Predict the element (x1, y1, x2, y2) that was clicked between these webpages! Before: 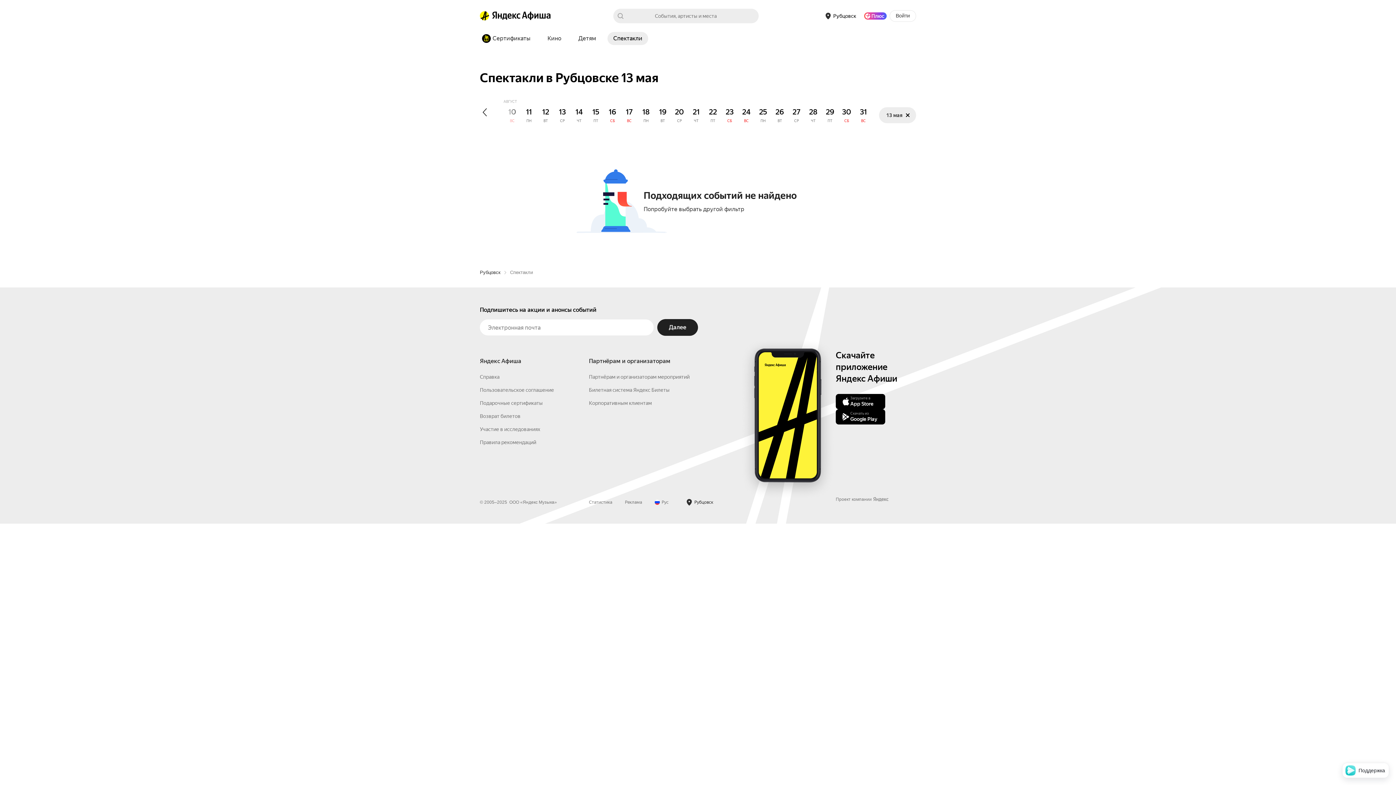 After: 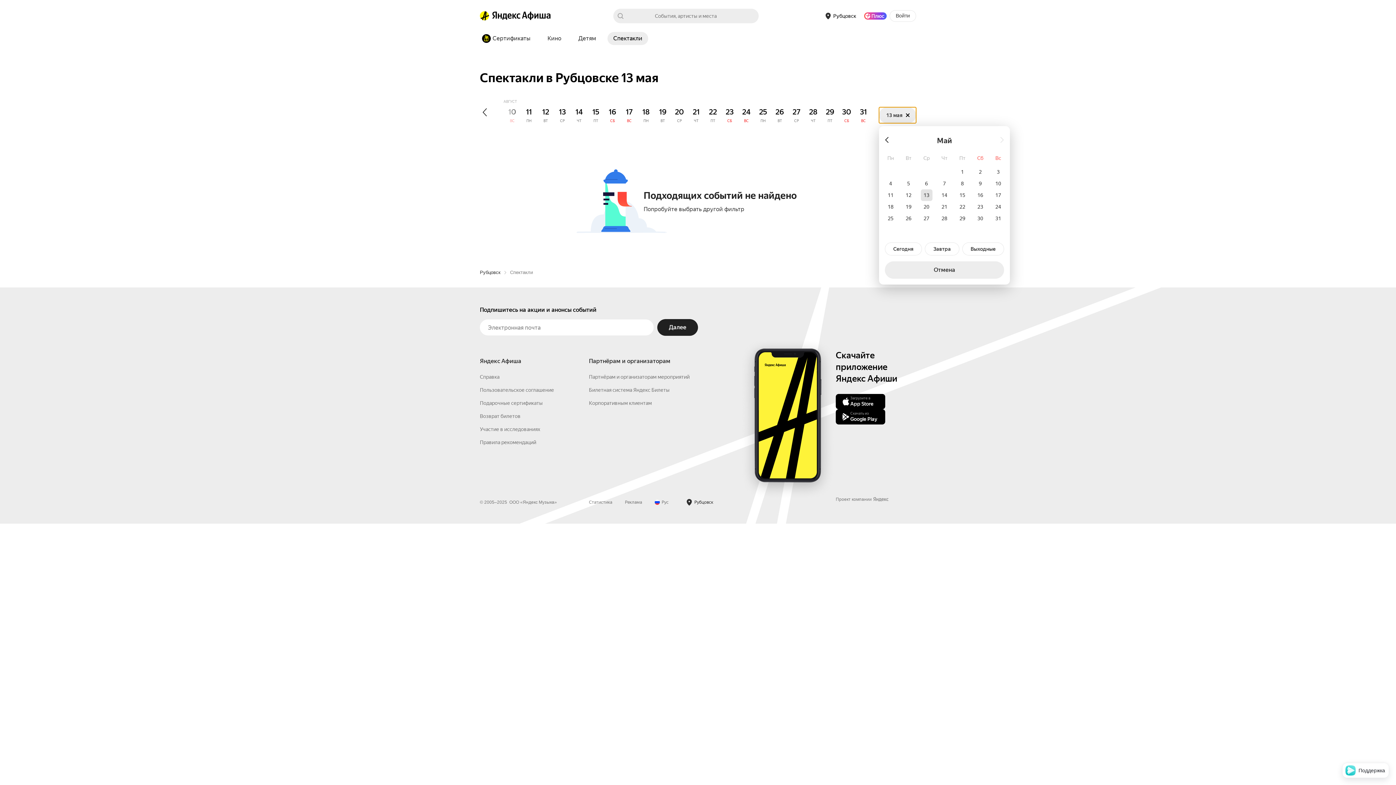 Action: label: 13 мая bbox: (896, 107, 933, 123)